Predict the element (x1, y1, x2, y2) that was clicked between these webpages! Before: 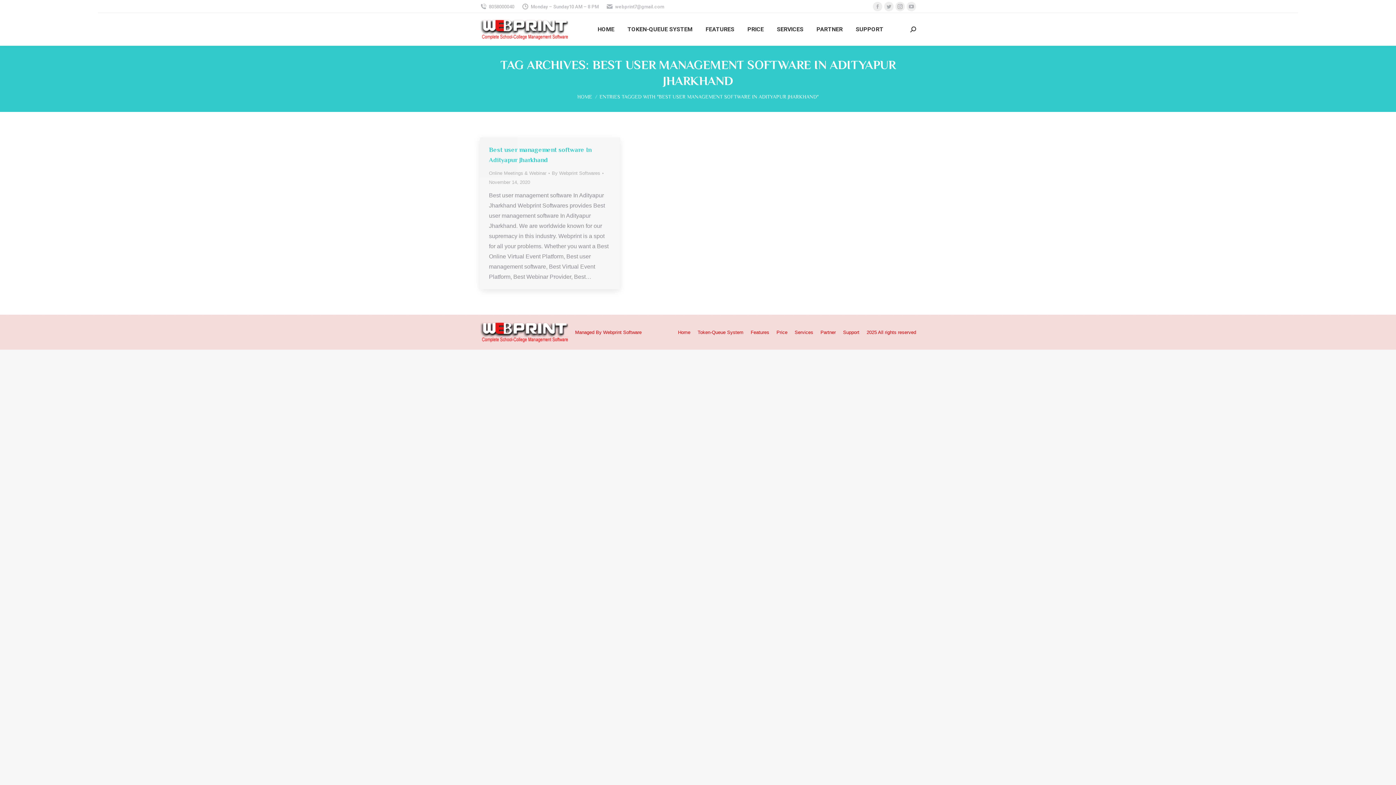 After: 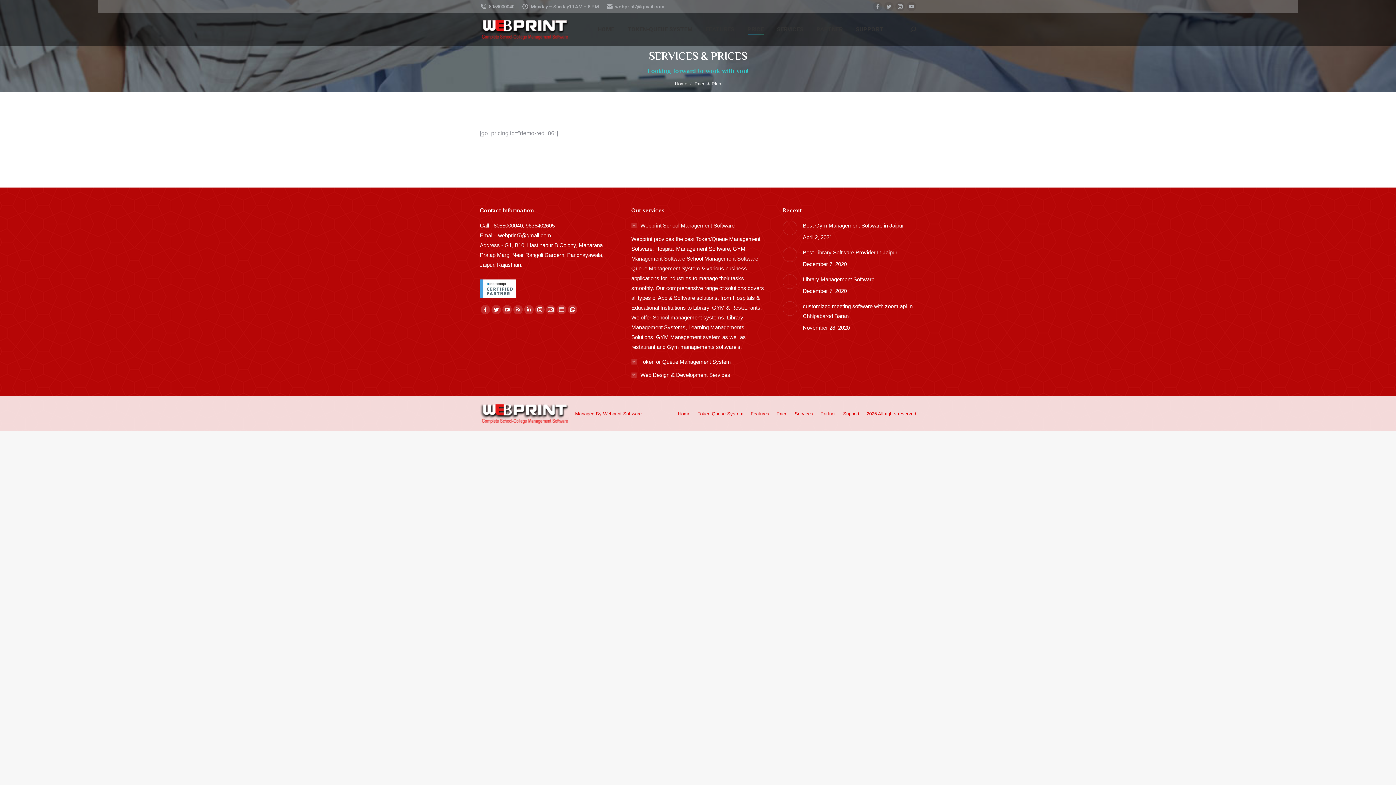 Action: label: PRICE bbox: (746, 19, 765, 39)